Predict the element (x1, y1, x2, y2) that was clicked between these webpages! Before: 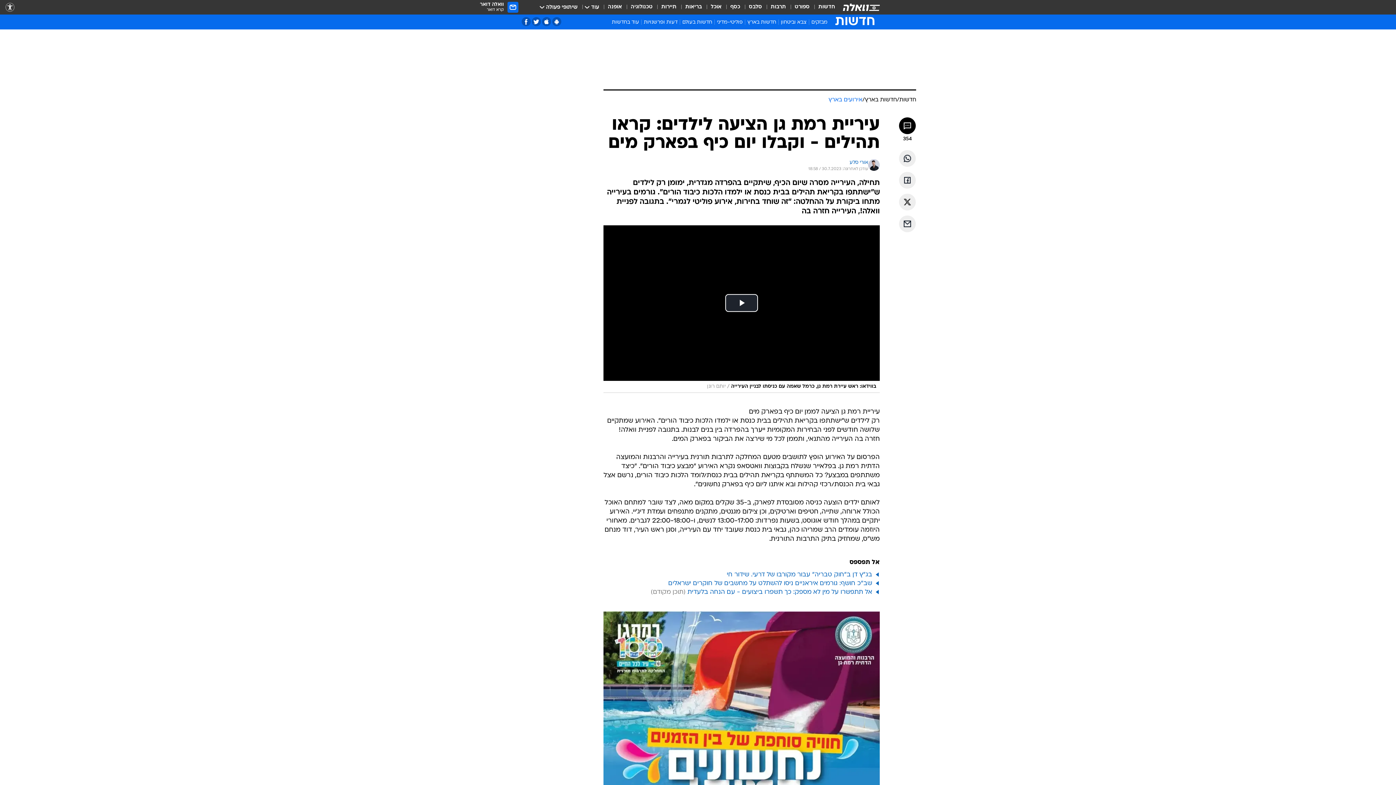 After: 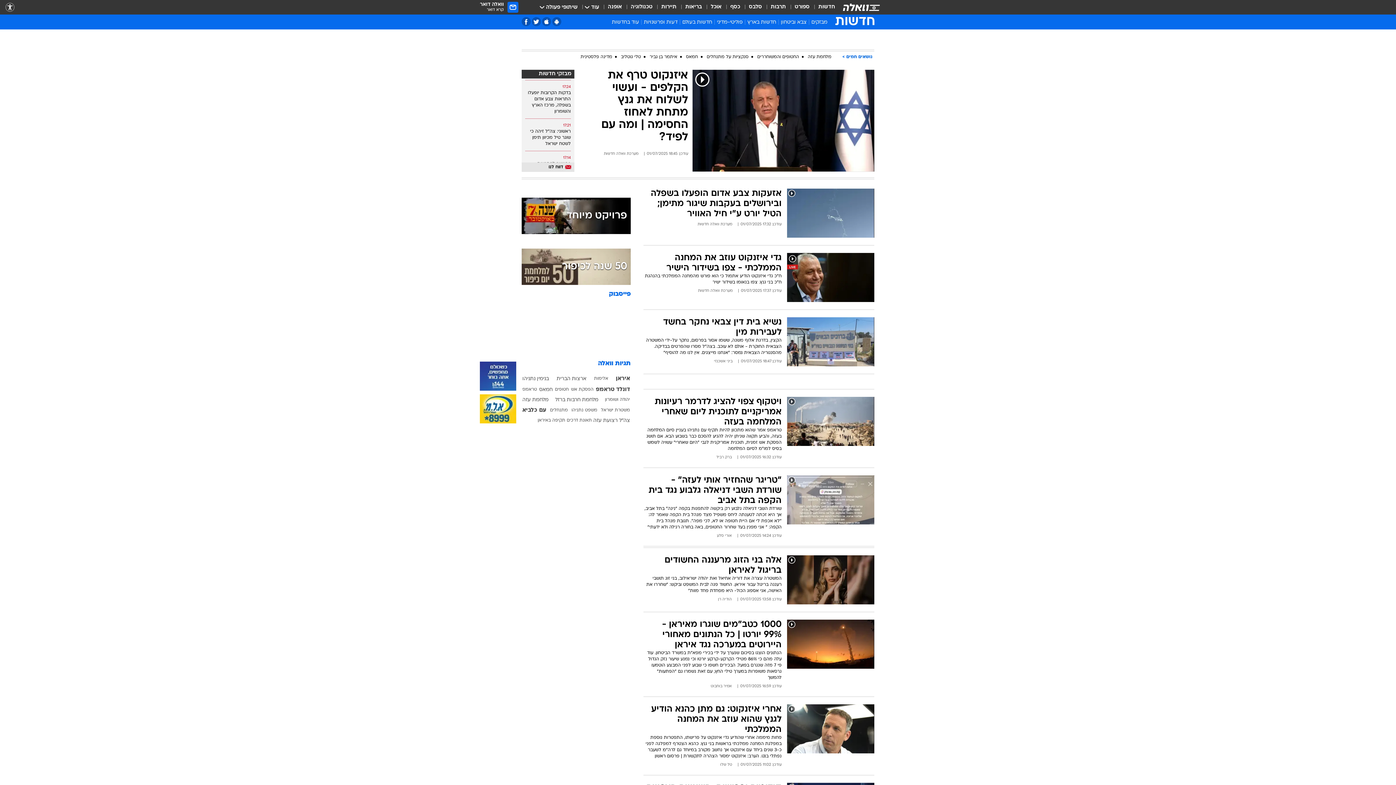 Action: bbox: (818, 3, 835, 11) label: חדשות